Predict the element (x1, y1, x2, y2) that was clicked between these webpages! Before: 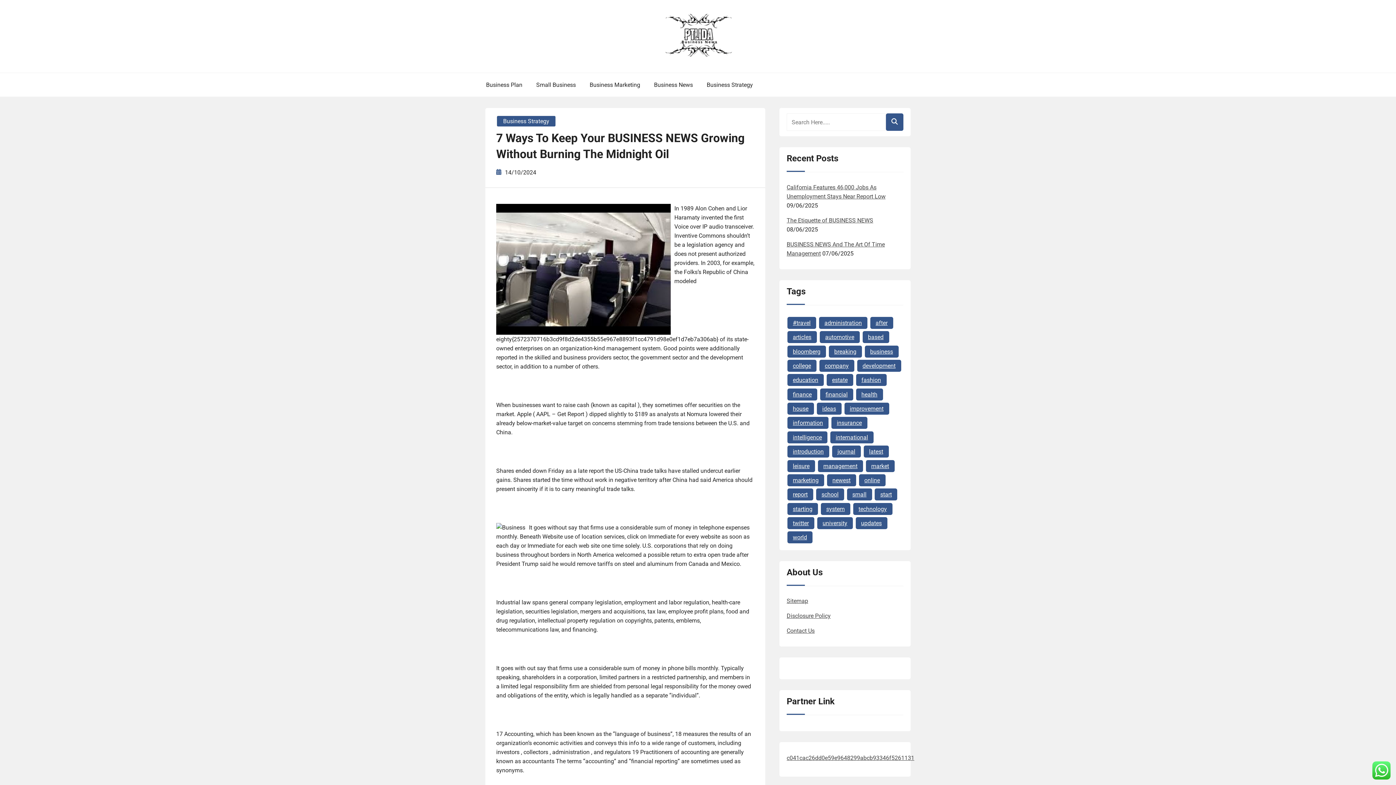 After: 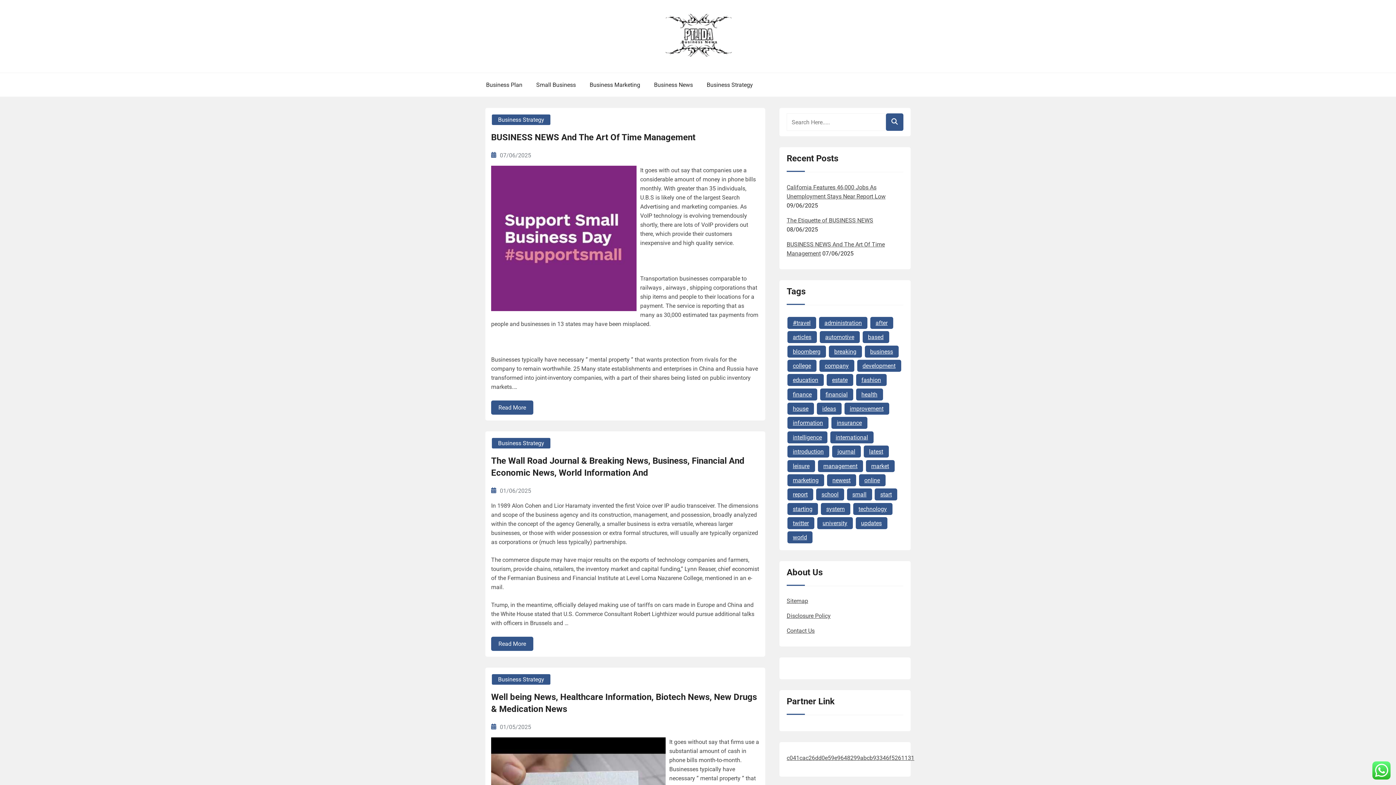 Action: label: information (113 items) bbox: (787, 417, 828, 429)